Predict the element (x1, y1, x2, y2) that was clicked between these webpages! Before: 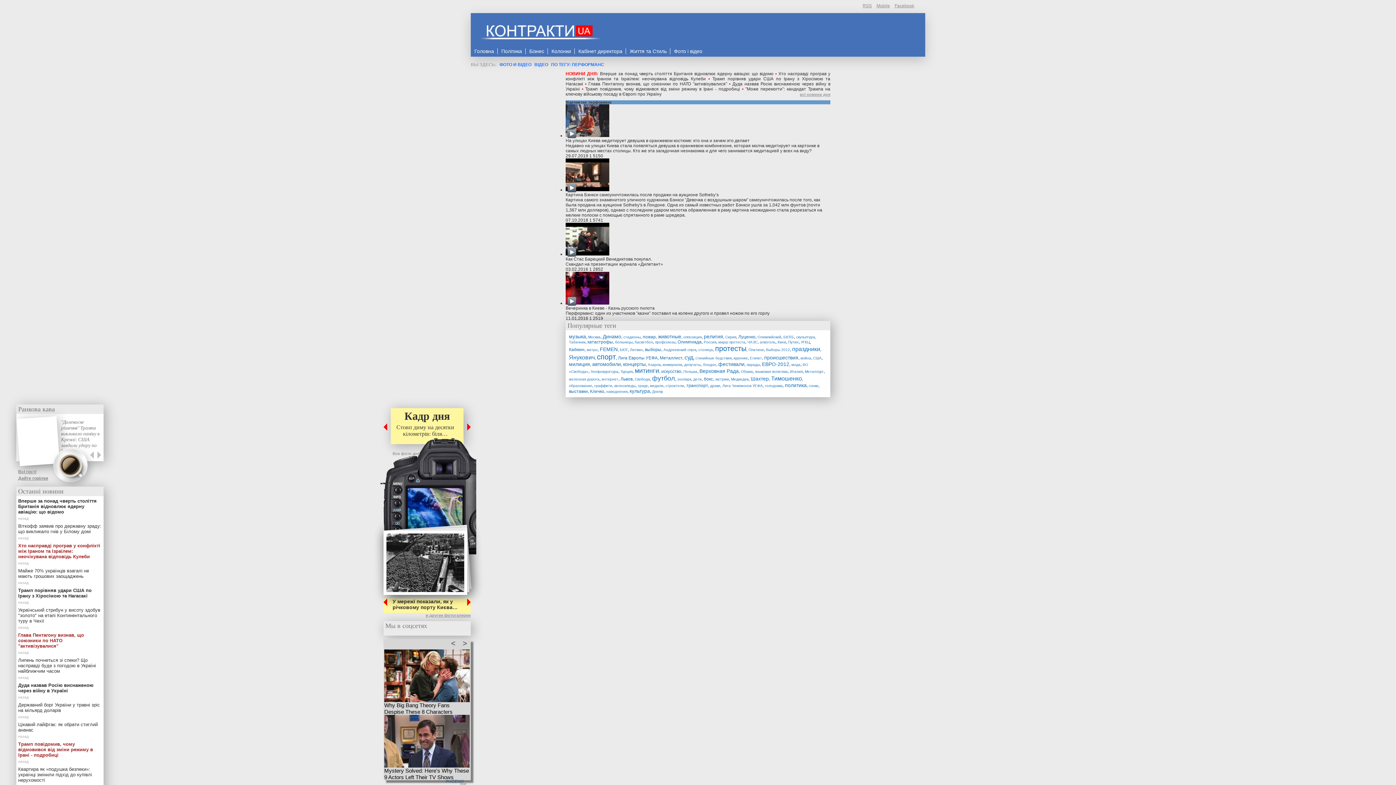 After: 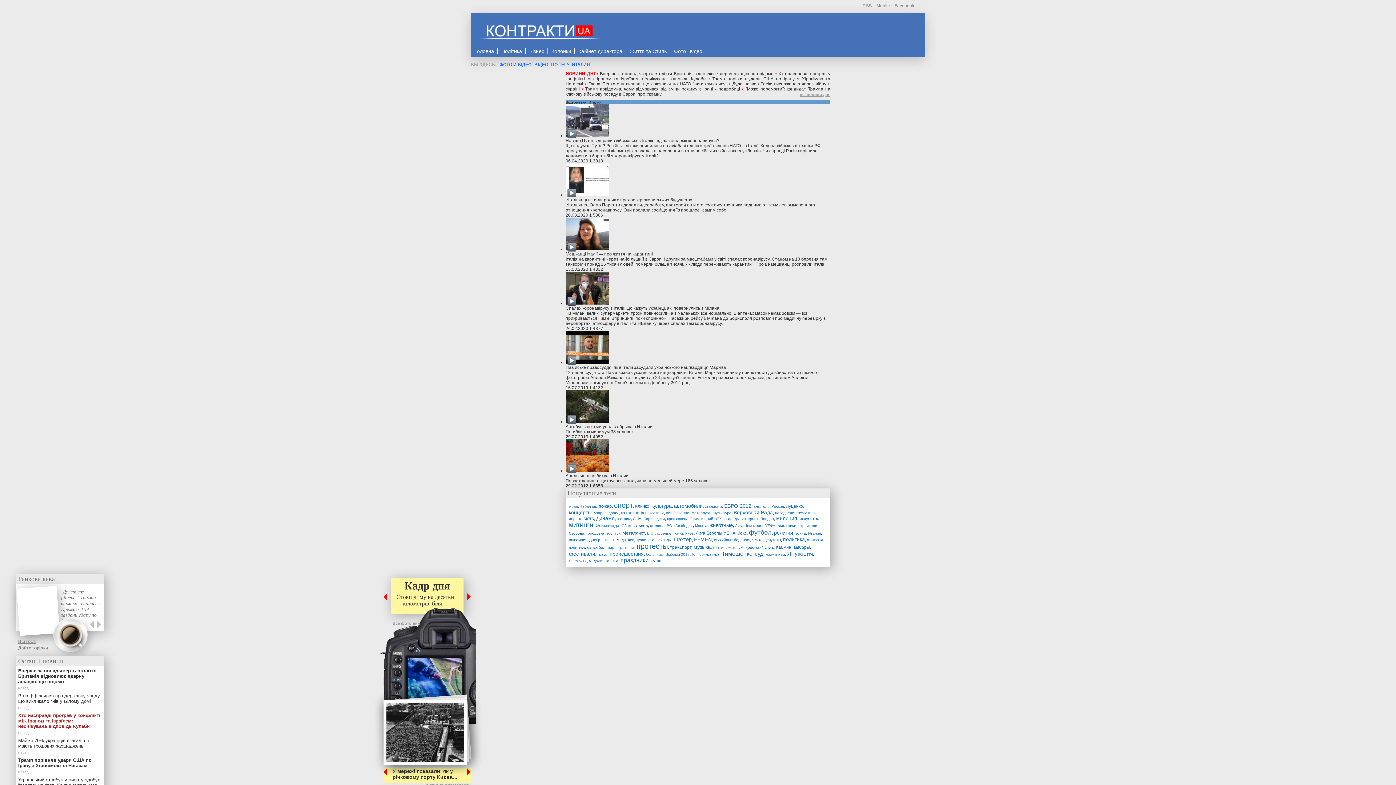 Action: bbox: (790, 369, 802, 373) label: Италия